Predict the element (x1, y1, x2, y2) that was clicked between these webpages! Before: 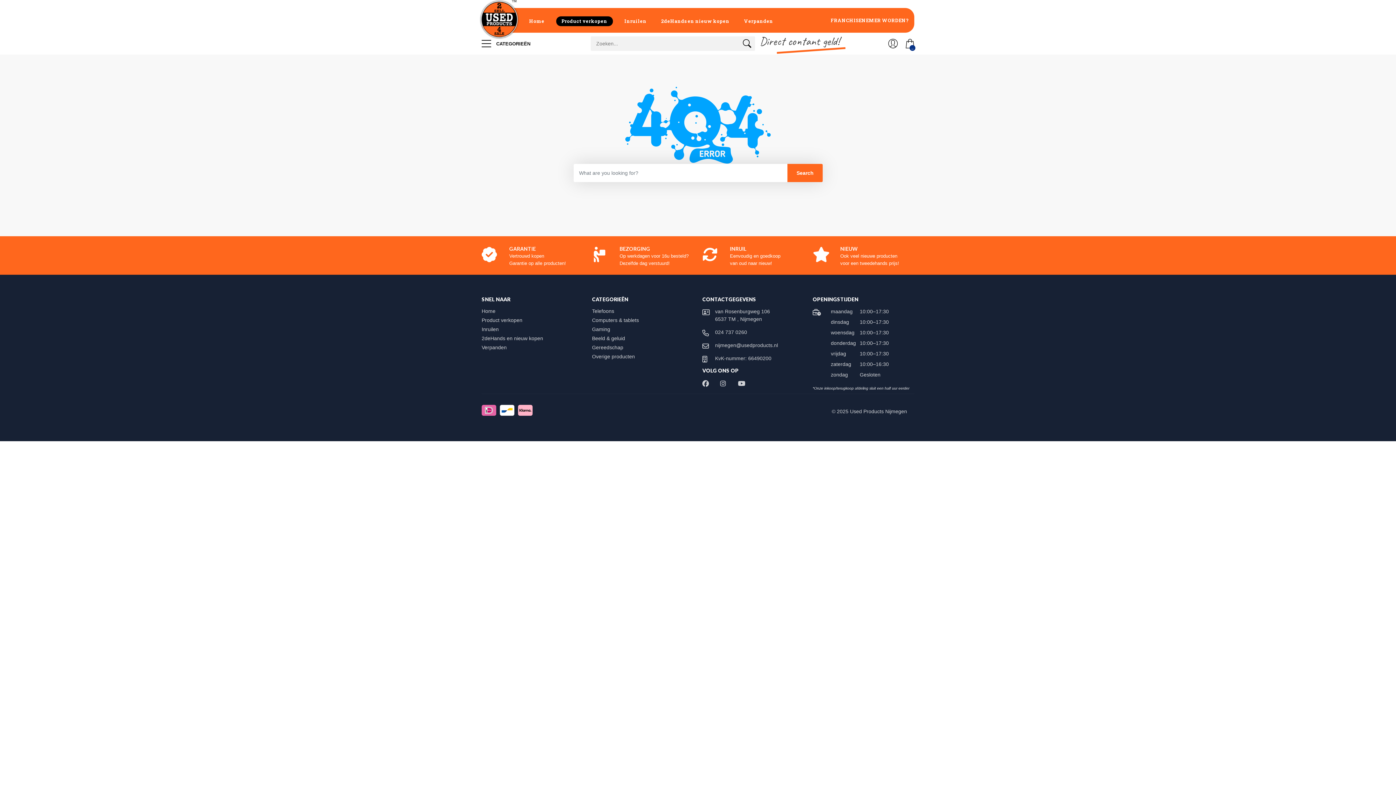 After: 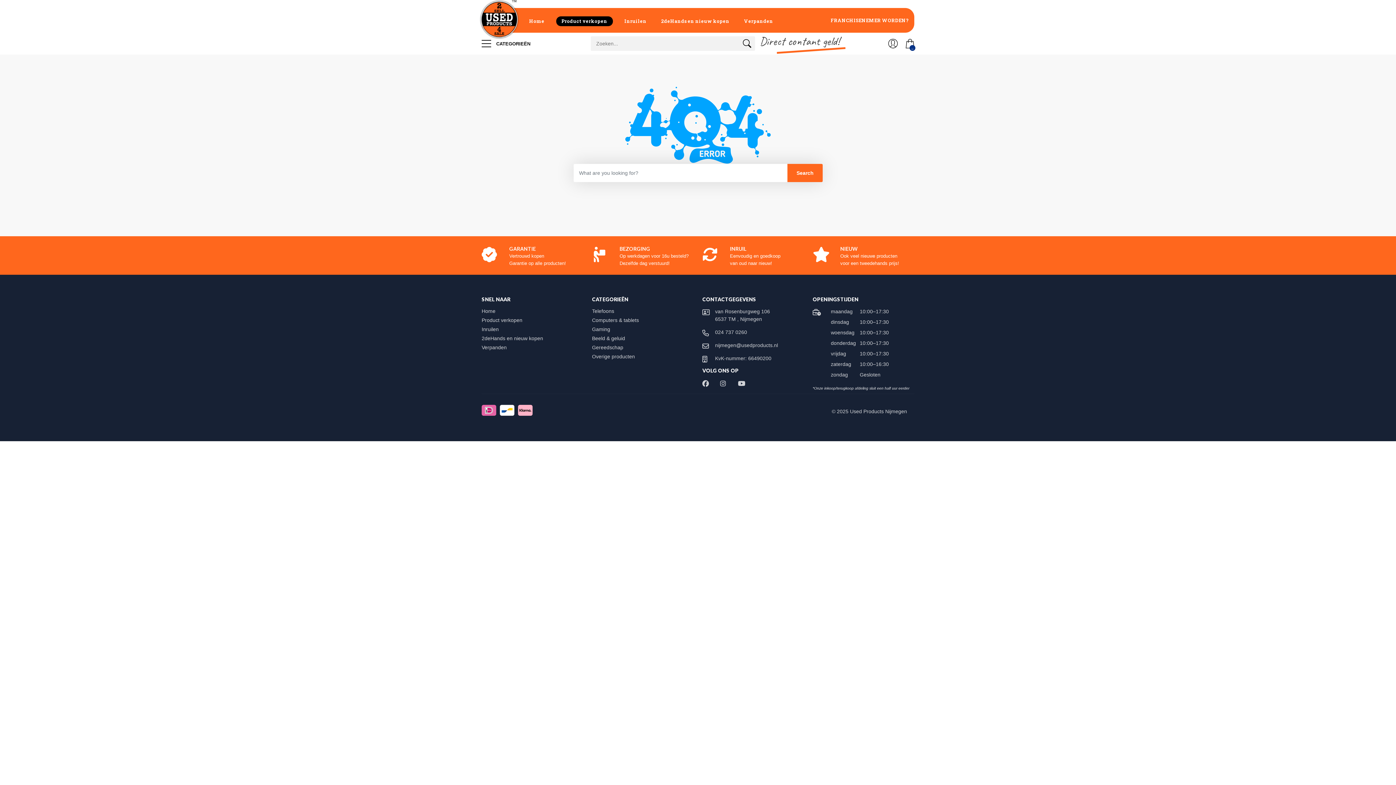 Action: label: nijmegen@usedproducts.nl bbox: (715, 342, 778, 348)